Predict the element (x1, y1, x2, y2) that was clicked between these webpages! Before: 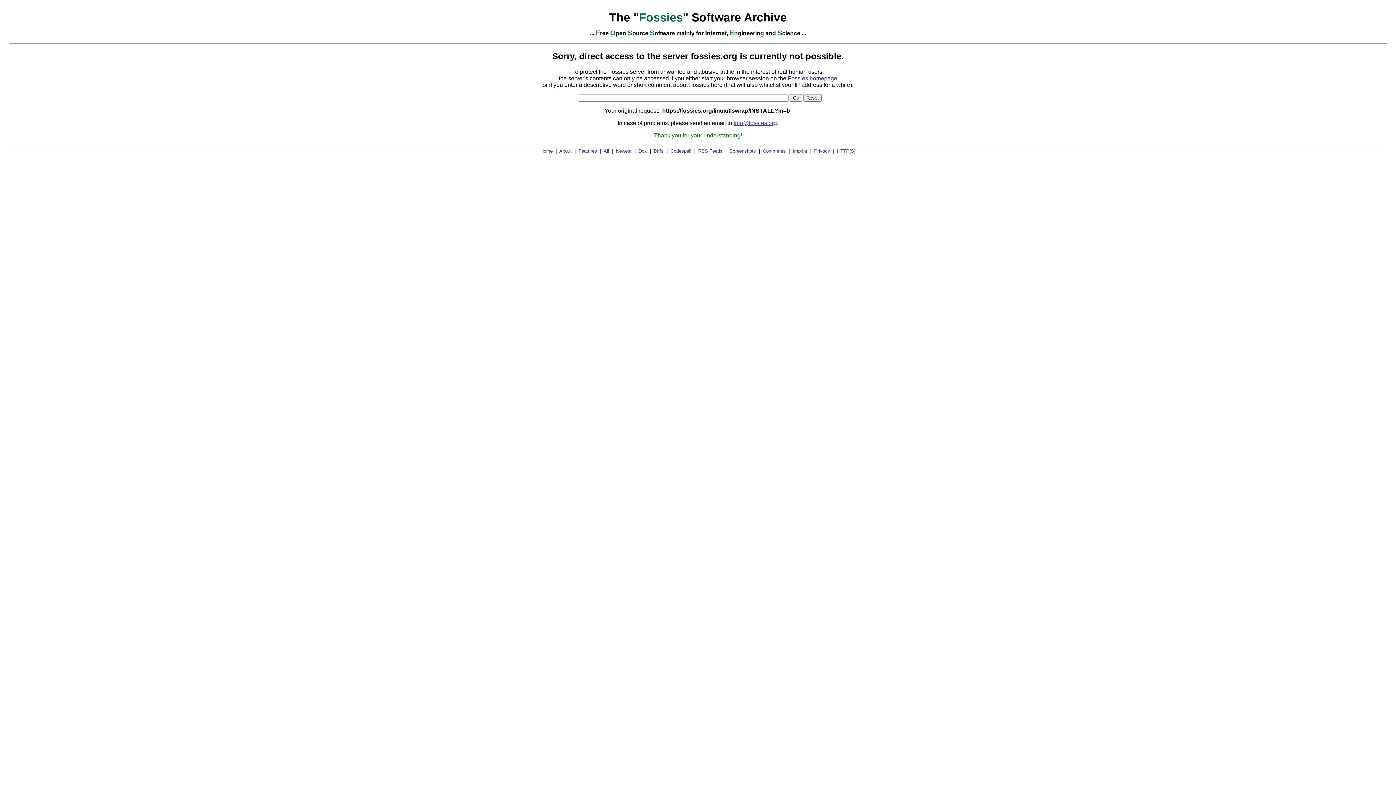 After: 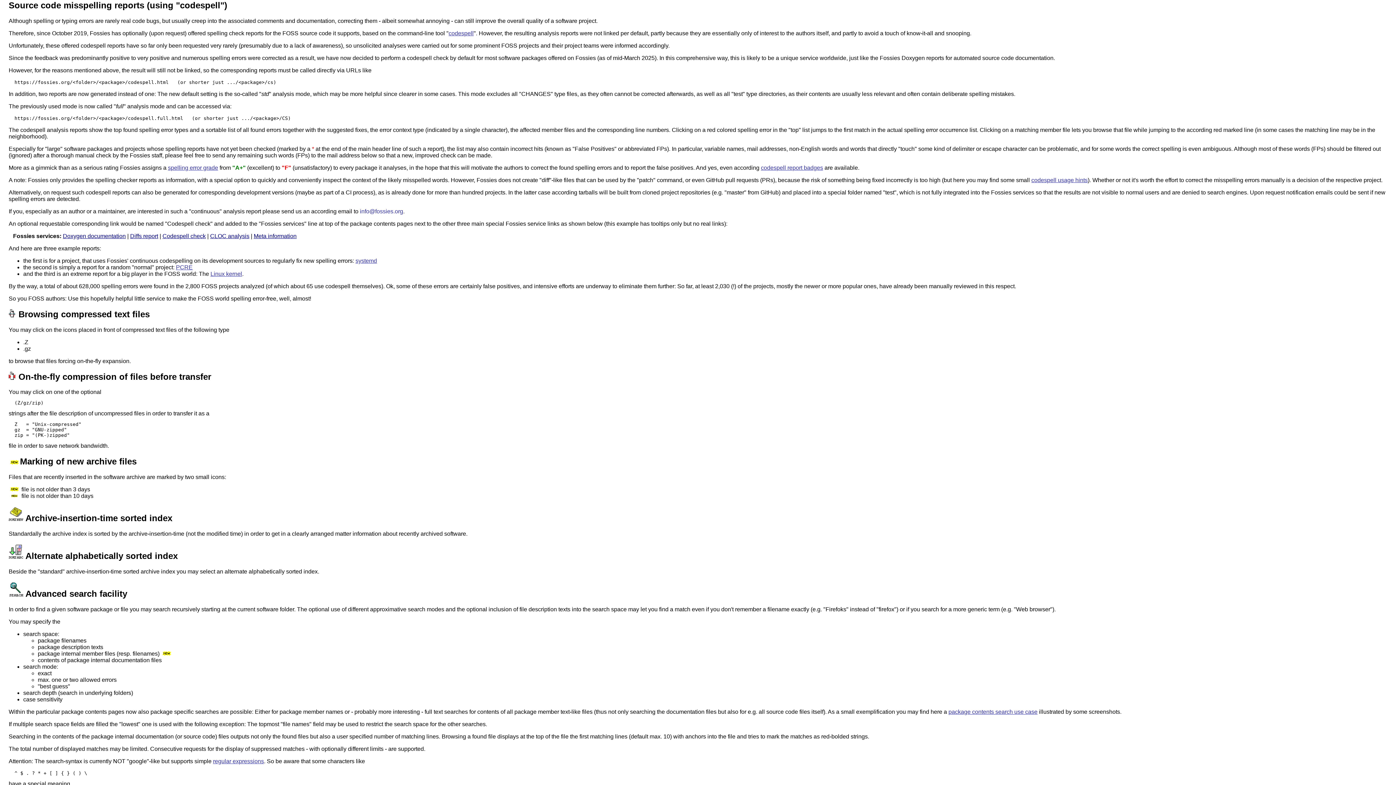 Action: bbox: (670, 148, 691, 153) label: Codespell